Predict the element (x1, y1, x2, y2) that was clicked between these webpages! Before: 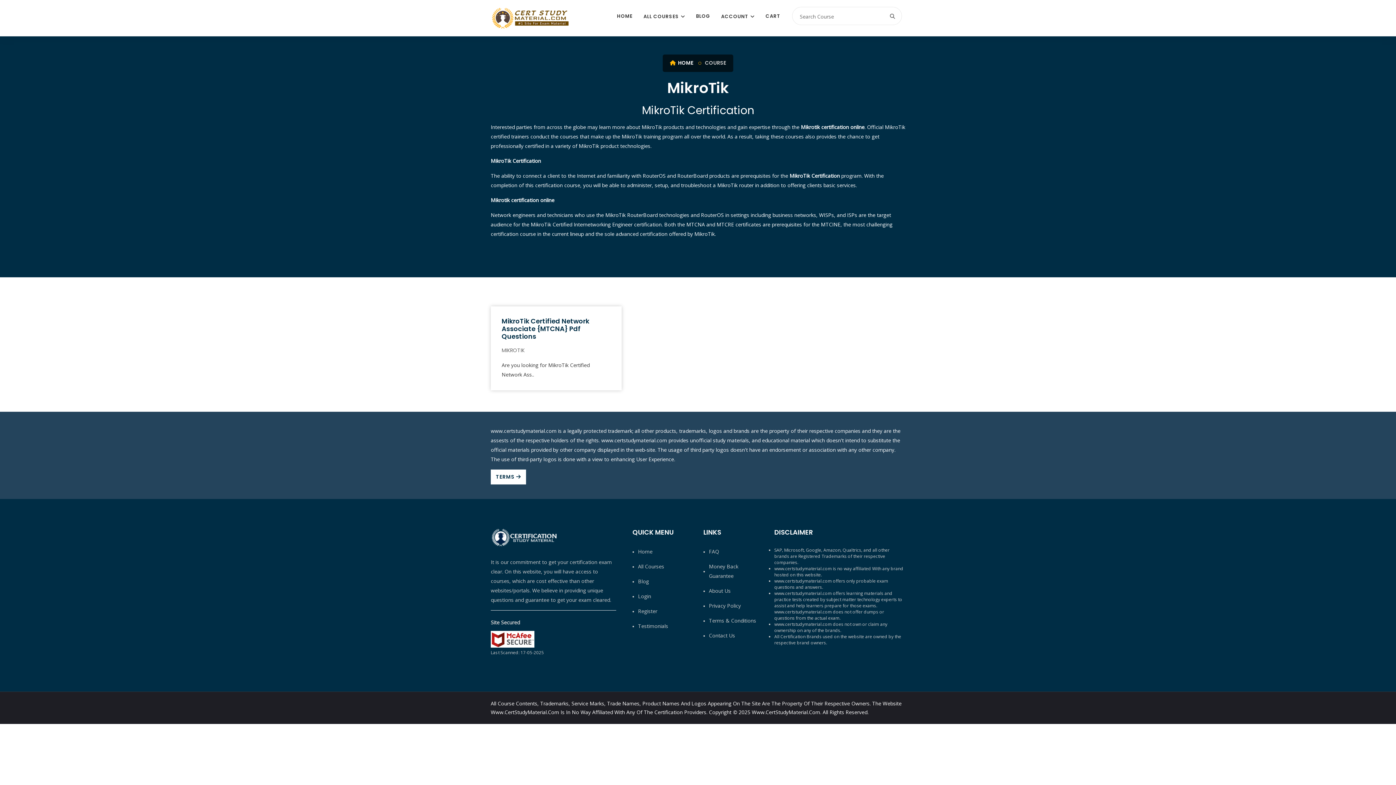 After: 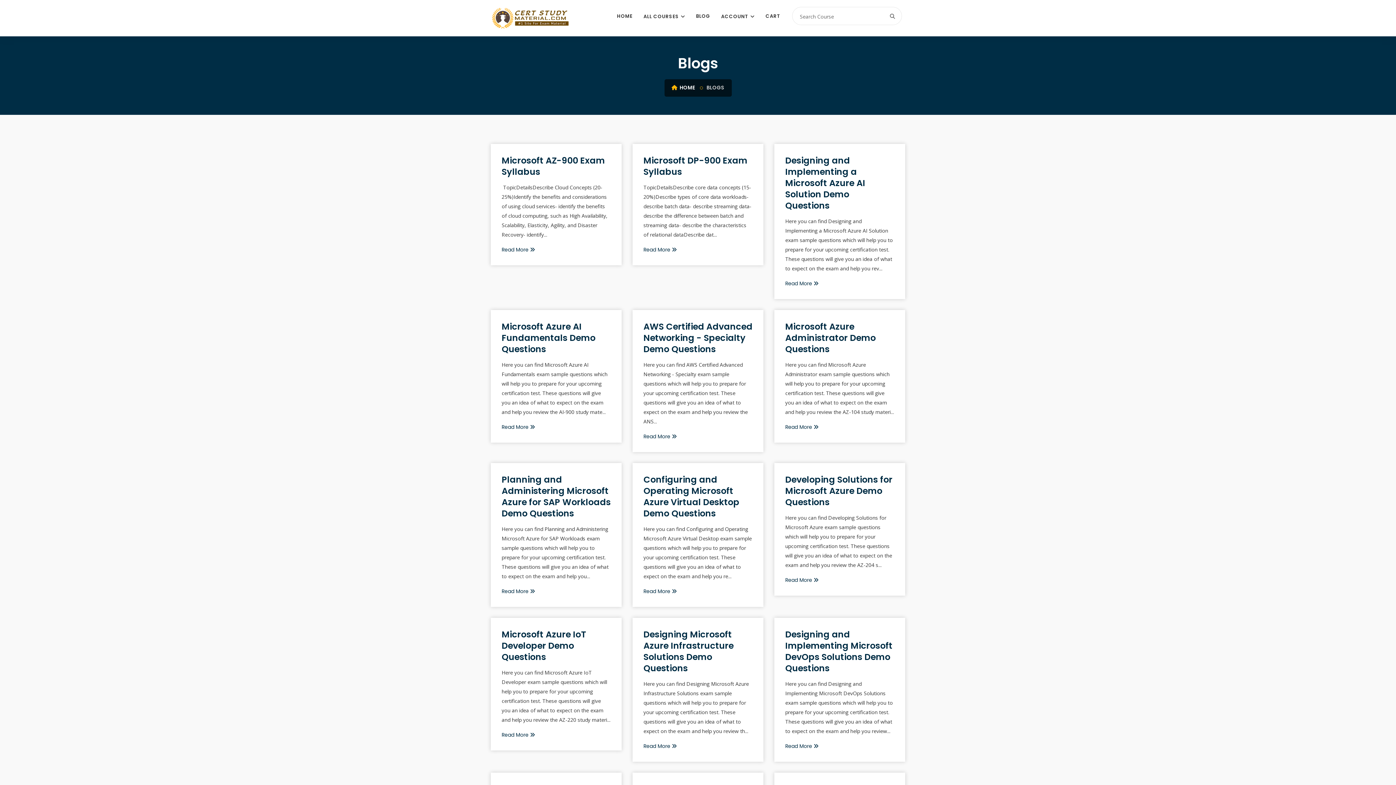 Action: label: Blog bbox: (632, 577, 649, 586)